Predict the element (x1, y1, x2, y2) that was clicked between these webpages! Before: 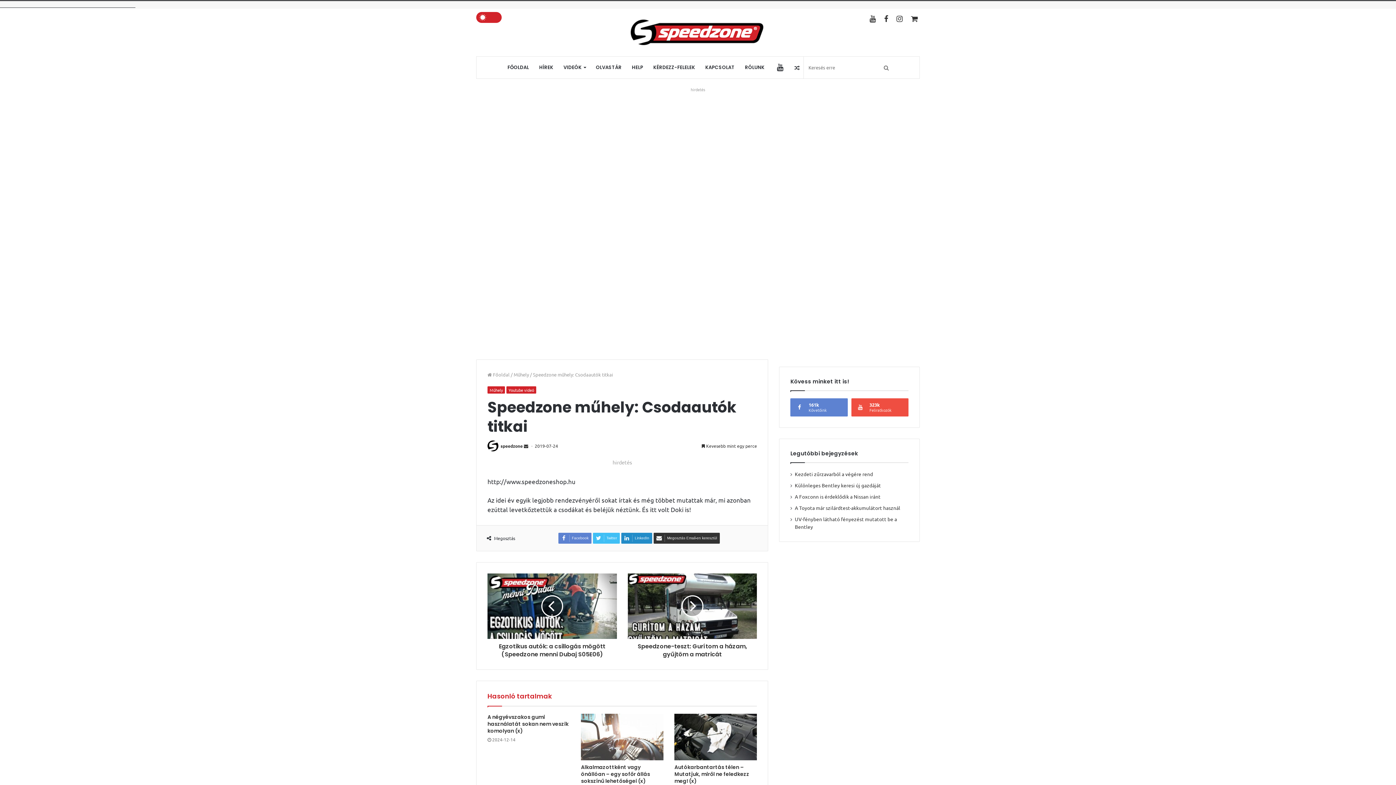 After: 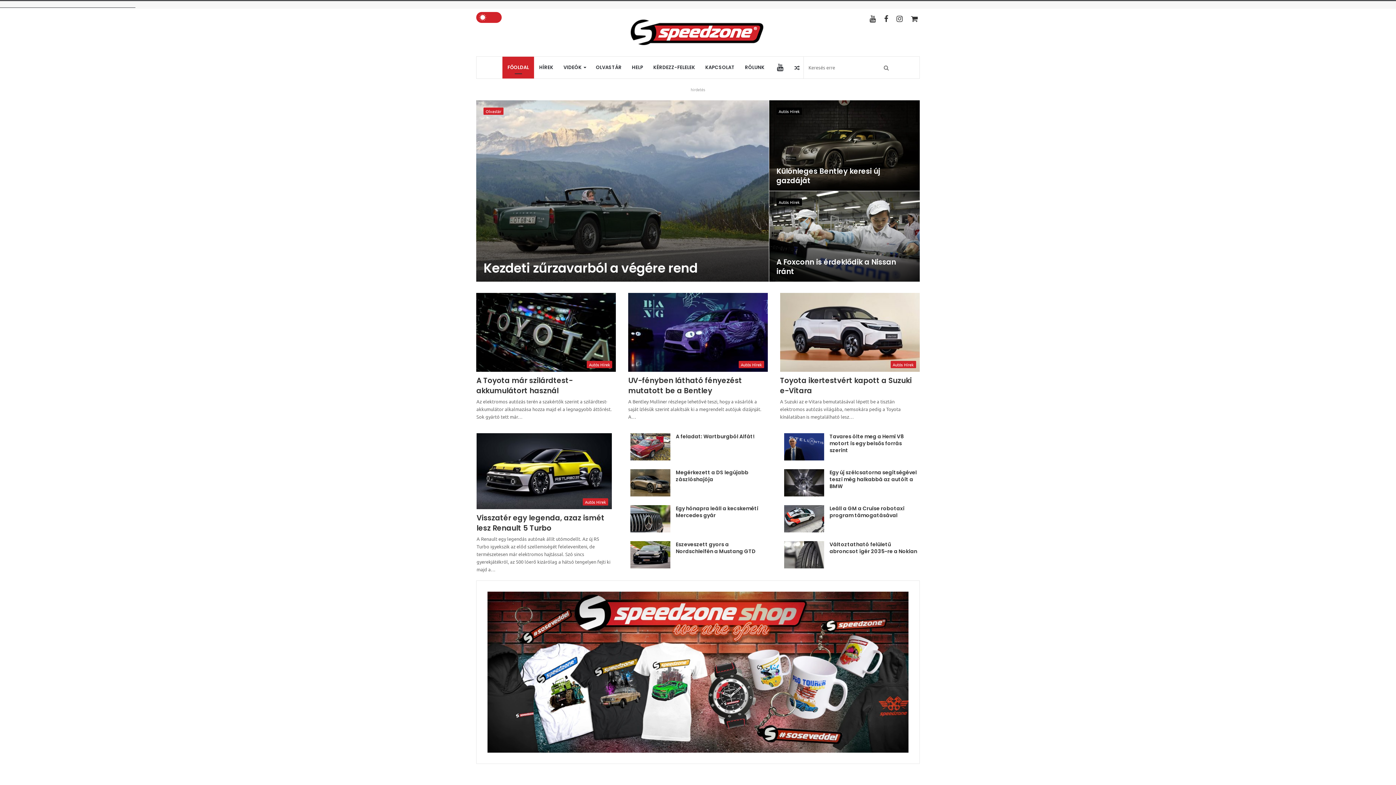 Action: bbox: (502, 56, 534, 78) label: FŐOLDAL